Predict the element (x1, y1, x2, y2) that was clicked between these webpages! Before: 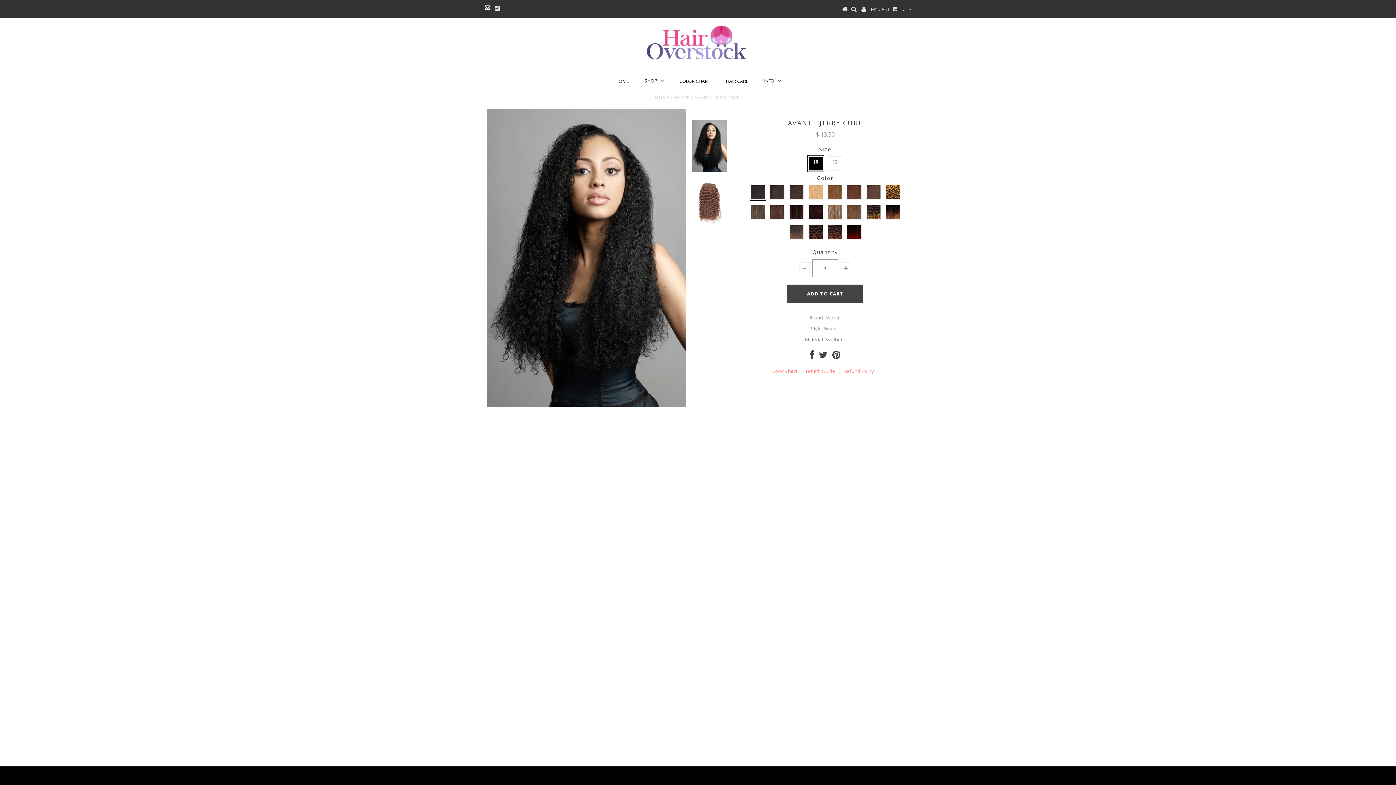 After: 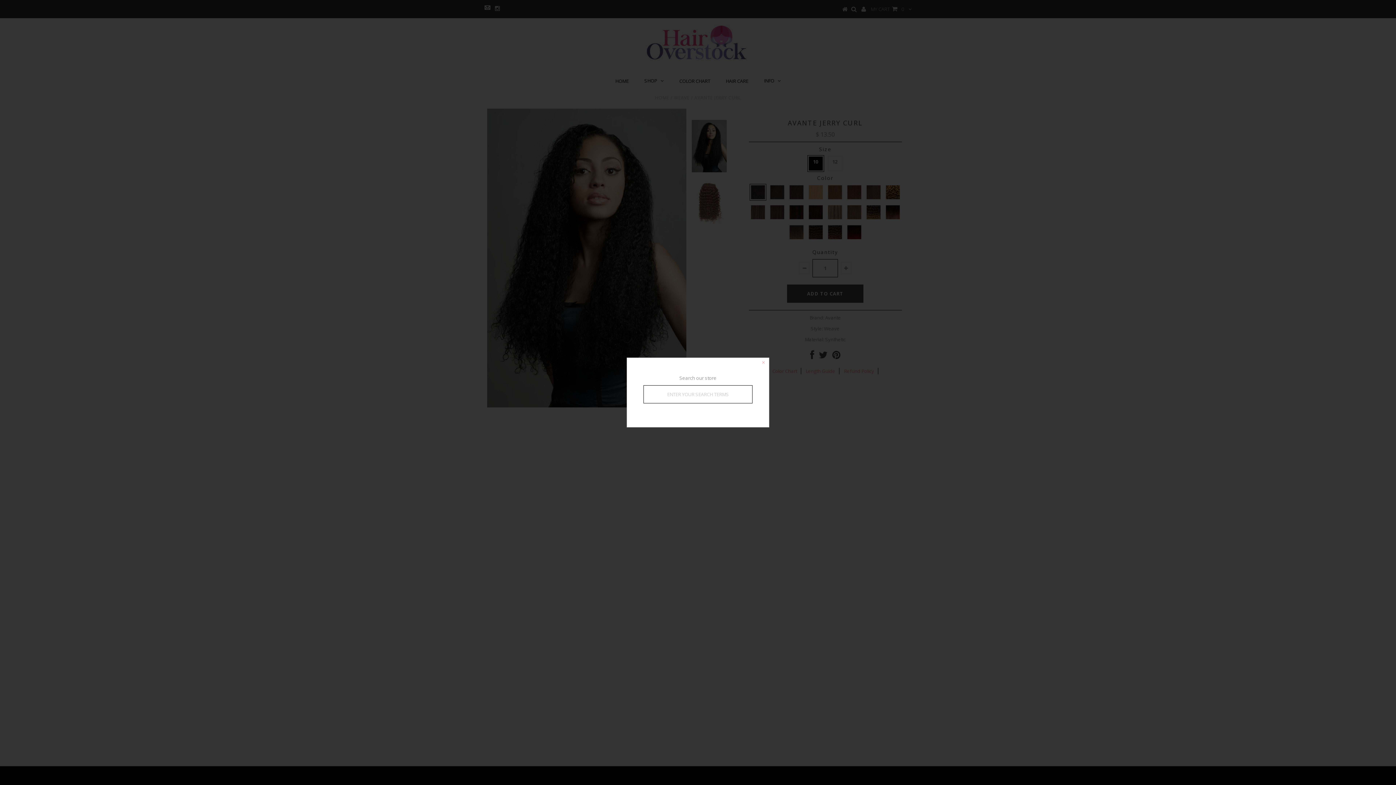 Action: bbox: (851, 6, 856, 12)